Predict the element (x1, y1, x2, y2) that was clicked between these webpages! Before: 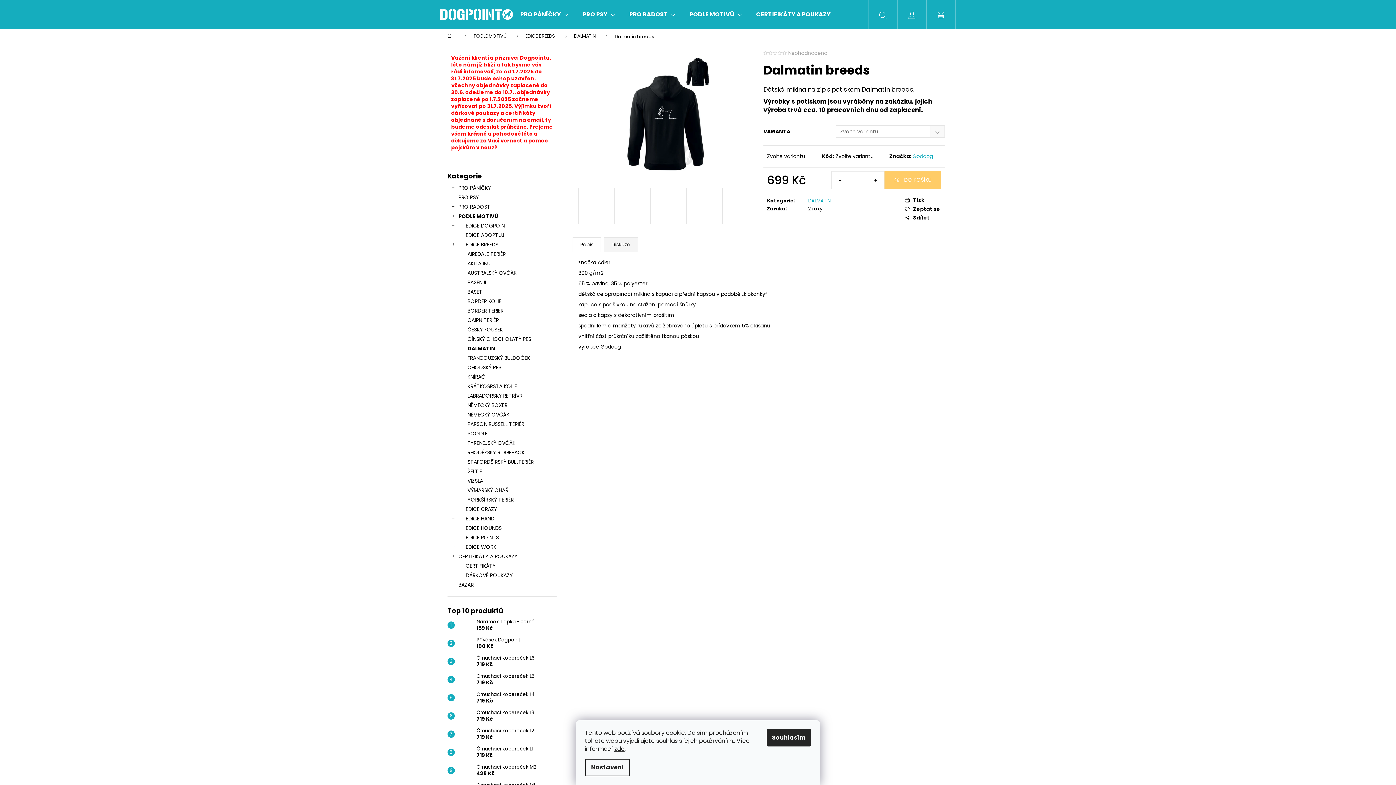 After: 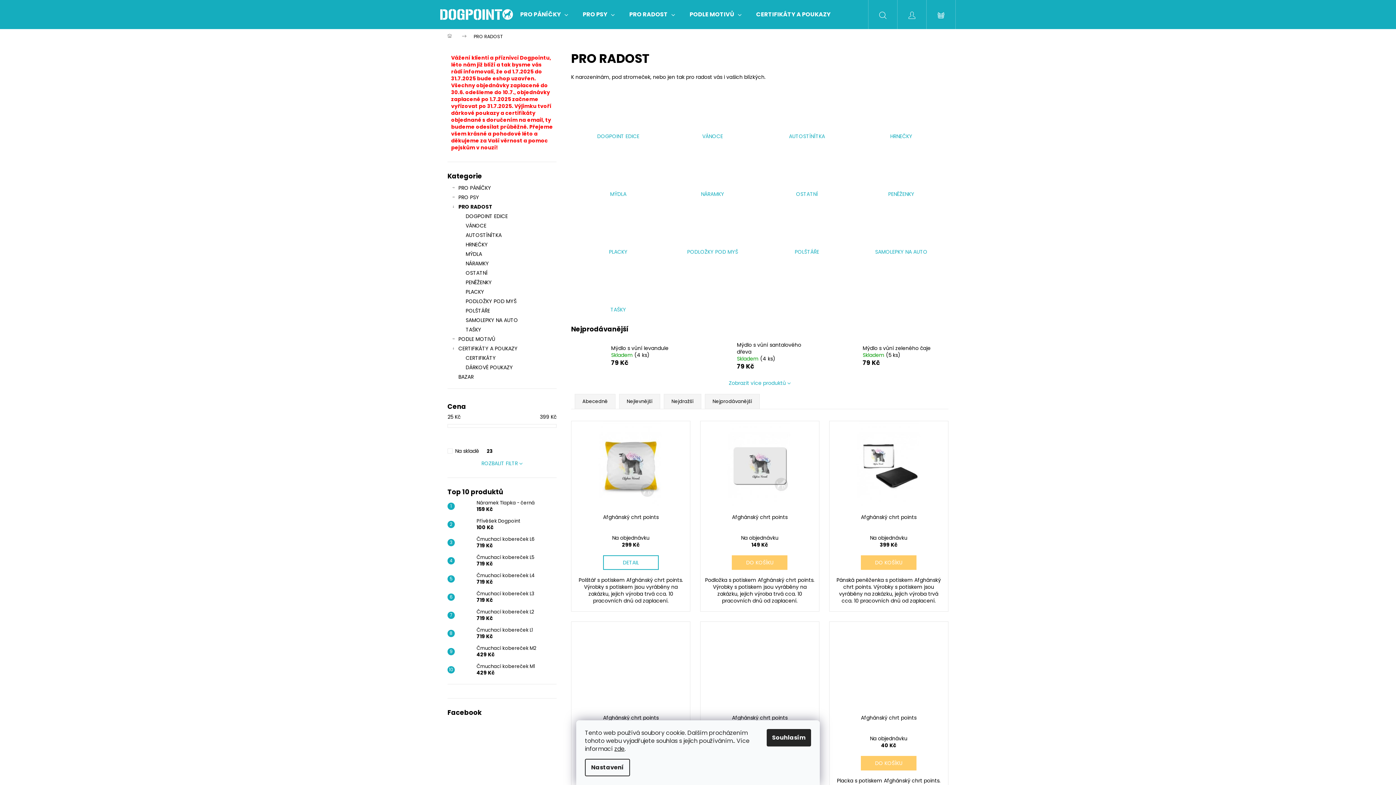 Action: label: PRO RADOST bbox: (622, 0, 682, 29)